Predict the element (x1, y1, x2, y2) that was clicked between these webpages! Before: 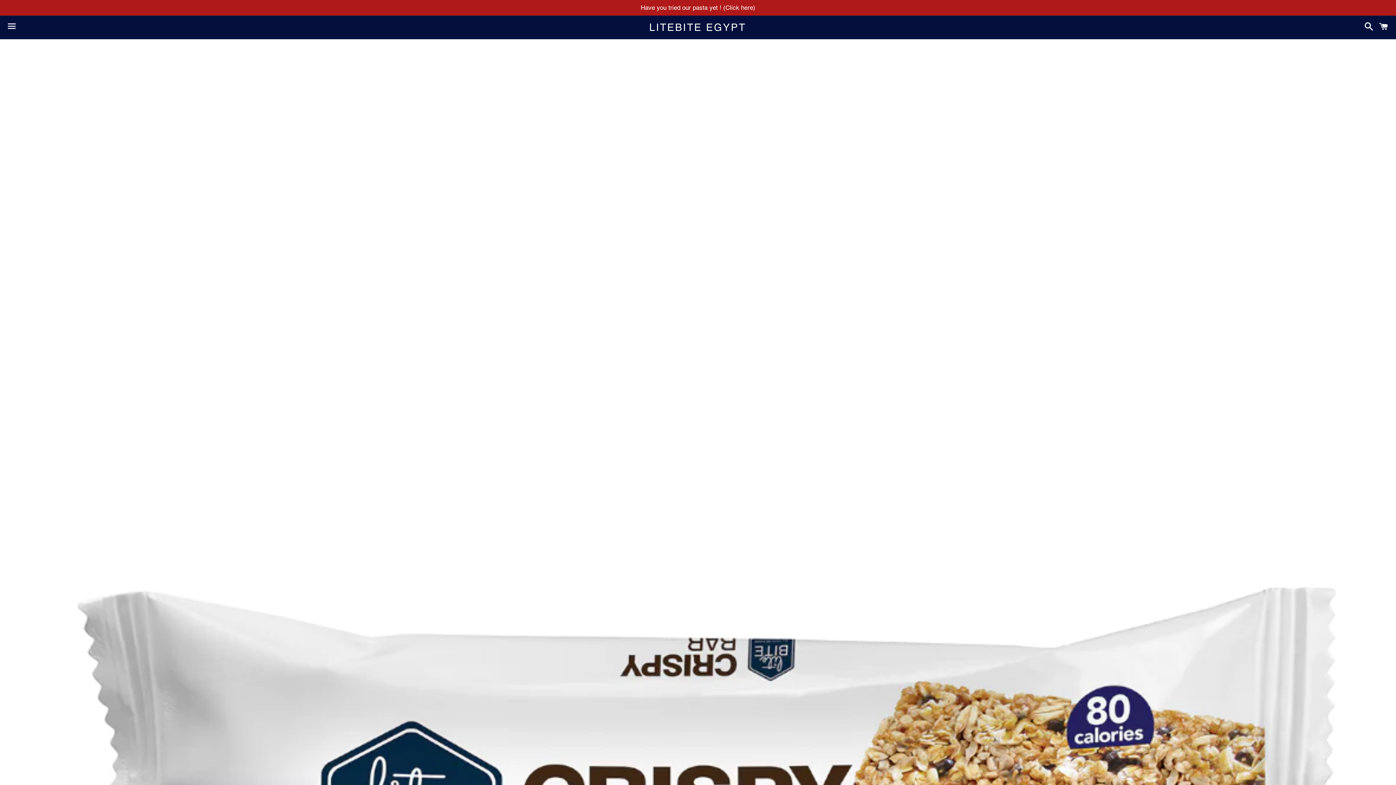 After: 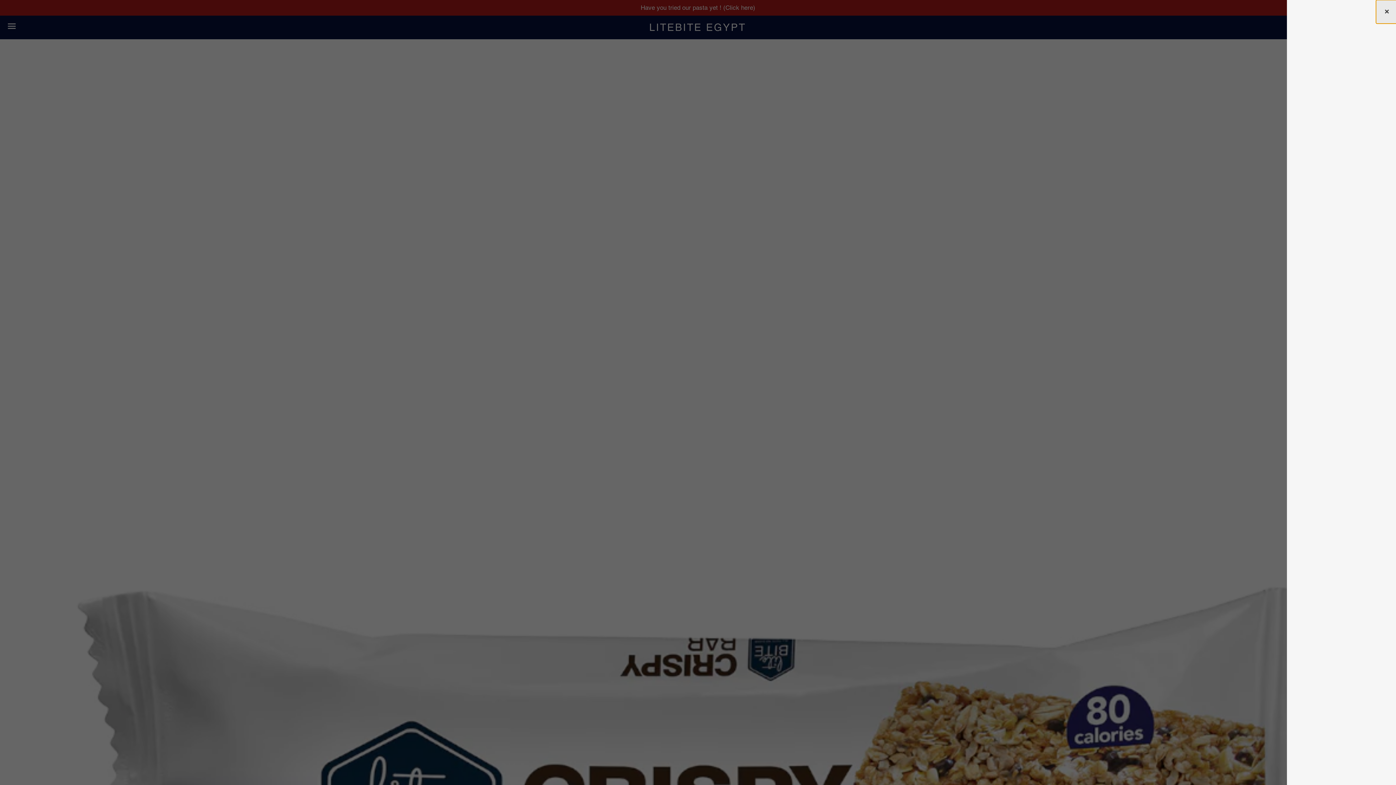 Action: bbox: (1375, 16, 1392, 38) label: Cart